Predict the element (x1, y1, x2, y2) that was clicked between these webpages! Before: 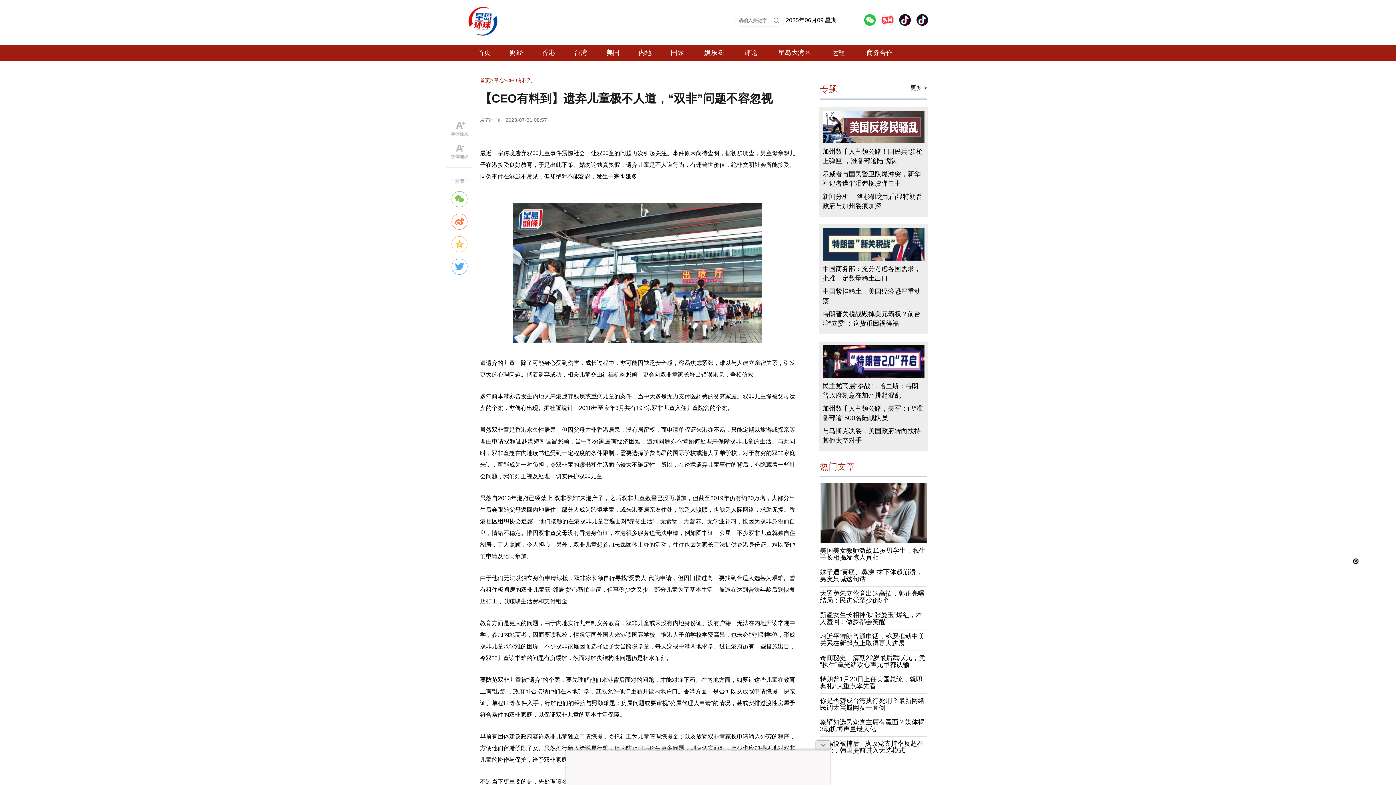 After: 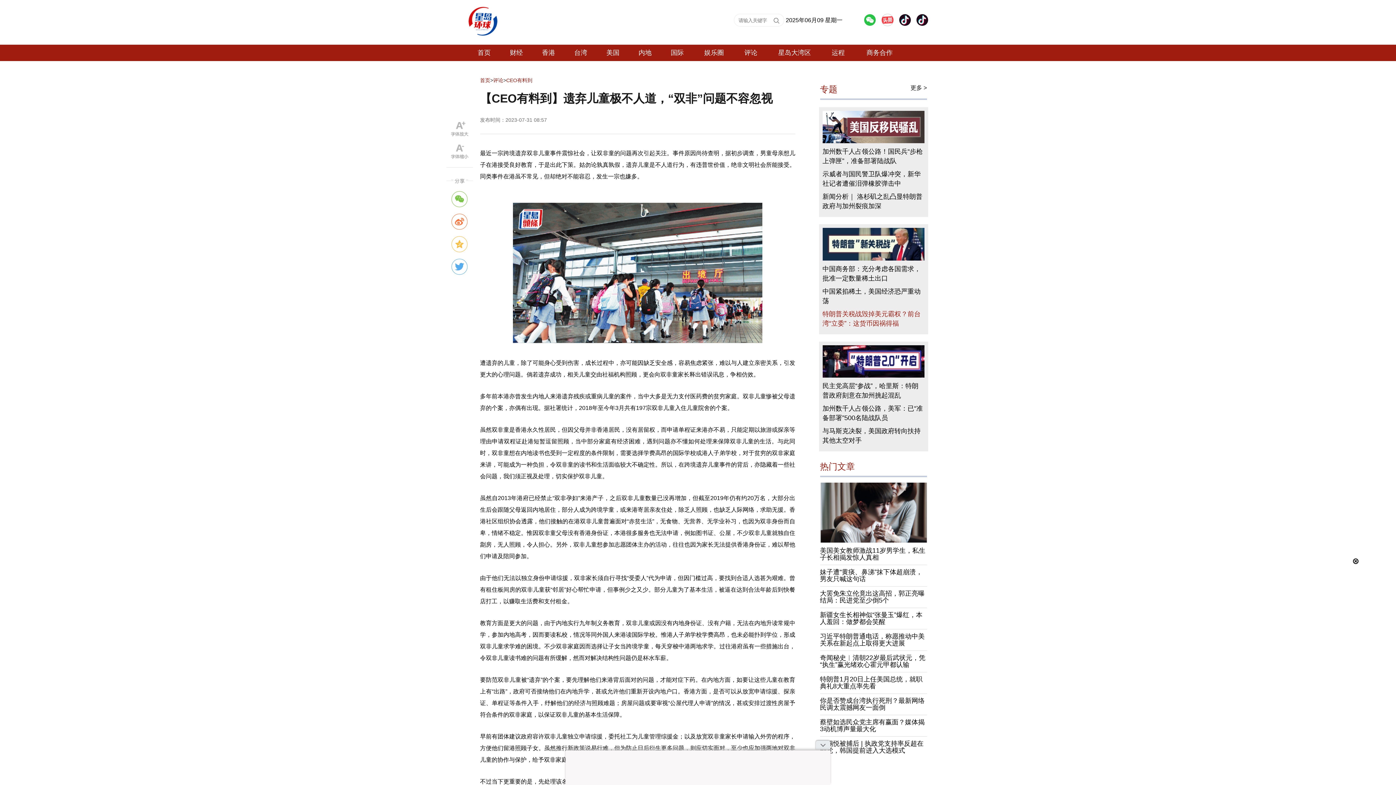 Action: bbox: (822, 309, 924, 328) label: 特朗普关税战毁掉美元霸权？前台湾“立委”：这货币因祸得福